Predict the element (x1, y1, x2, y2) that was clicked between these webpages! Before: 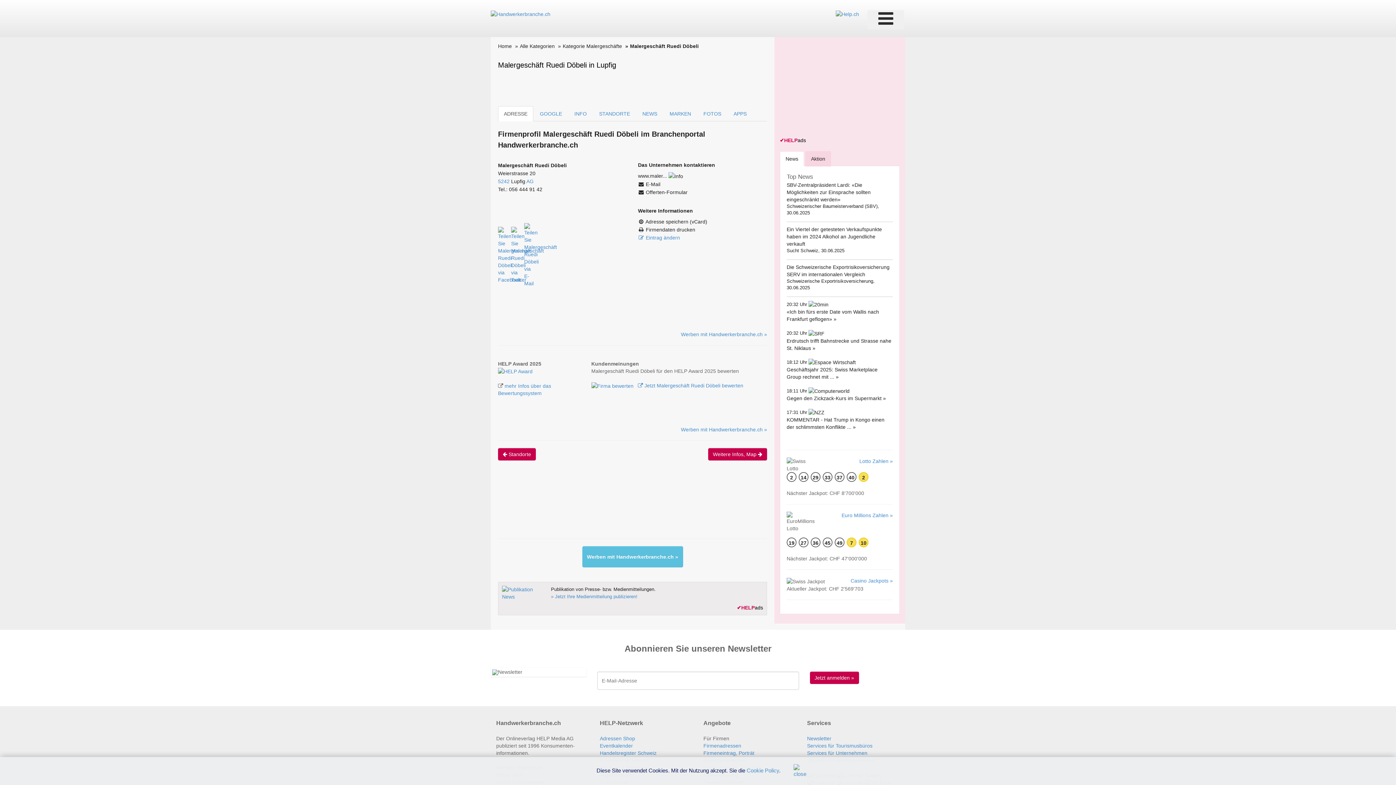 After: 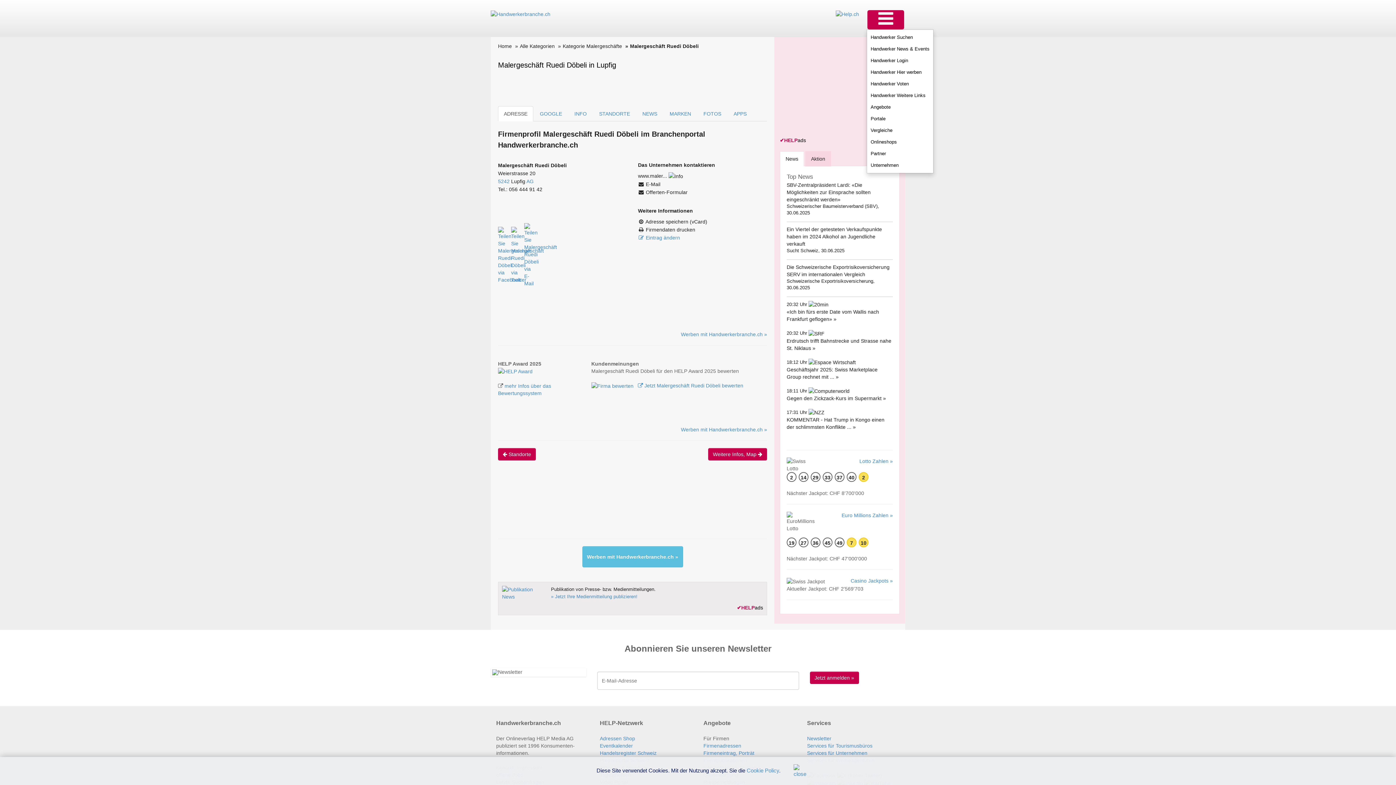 Action: bbox: (867, 10, 904, 29)